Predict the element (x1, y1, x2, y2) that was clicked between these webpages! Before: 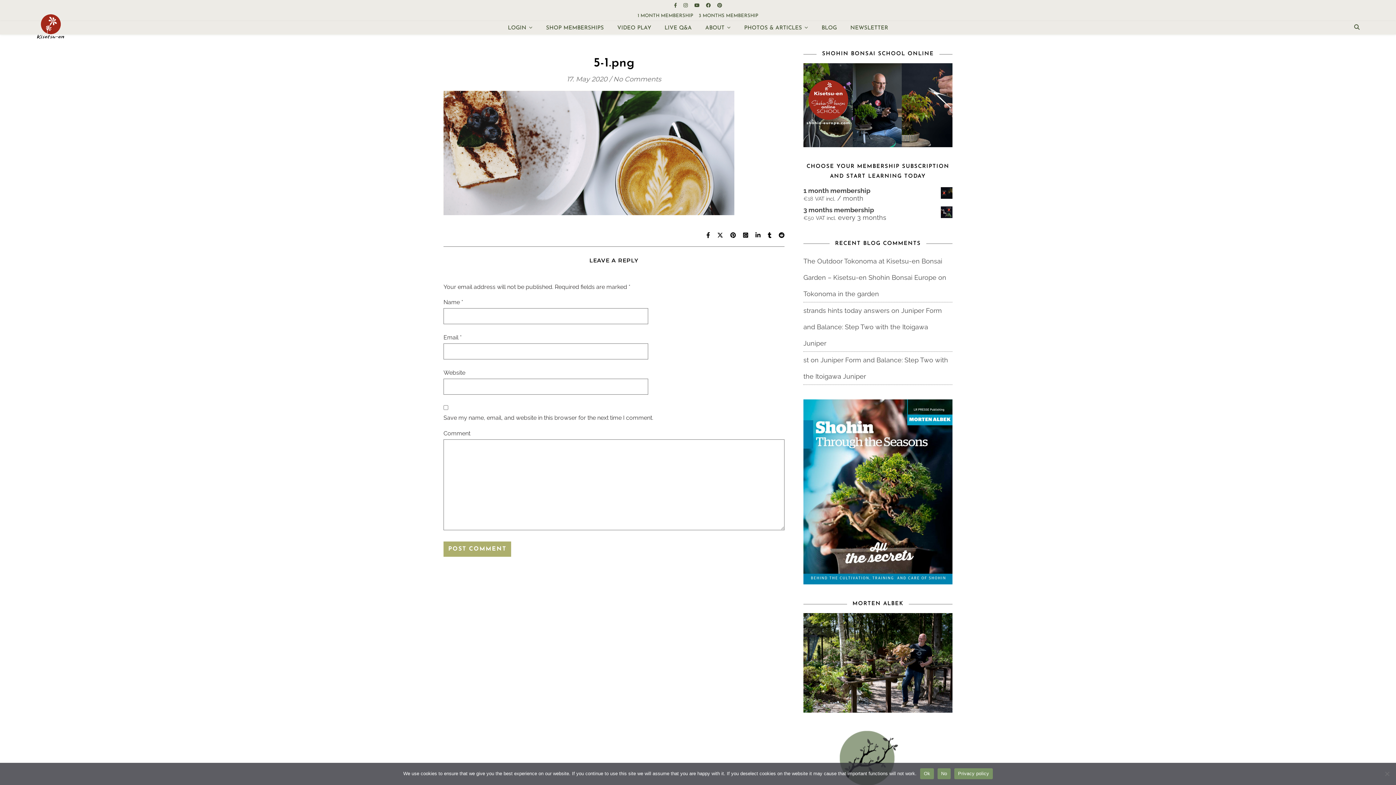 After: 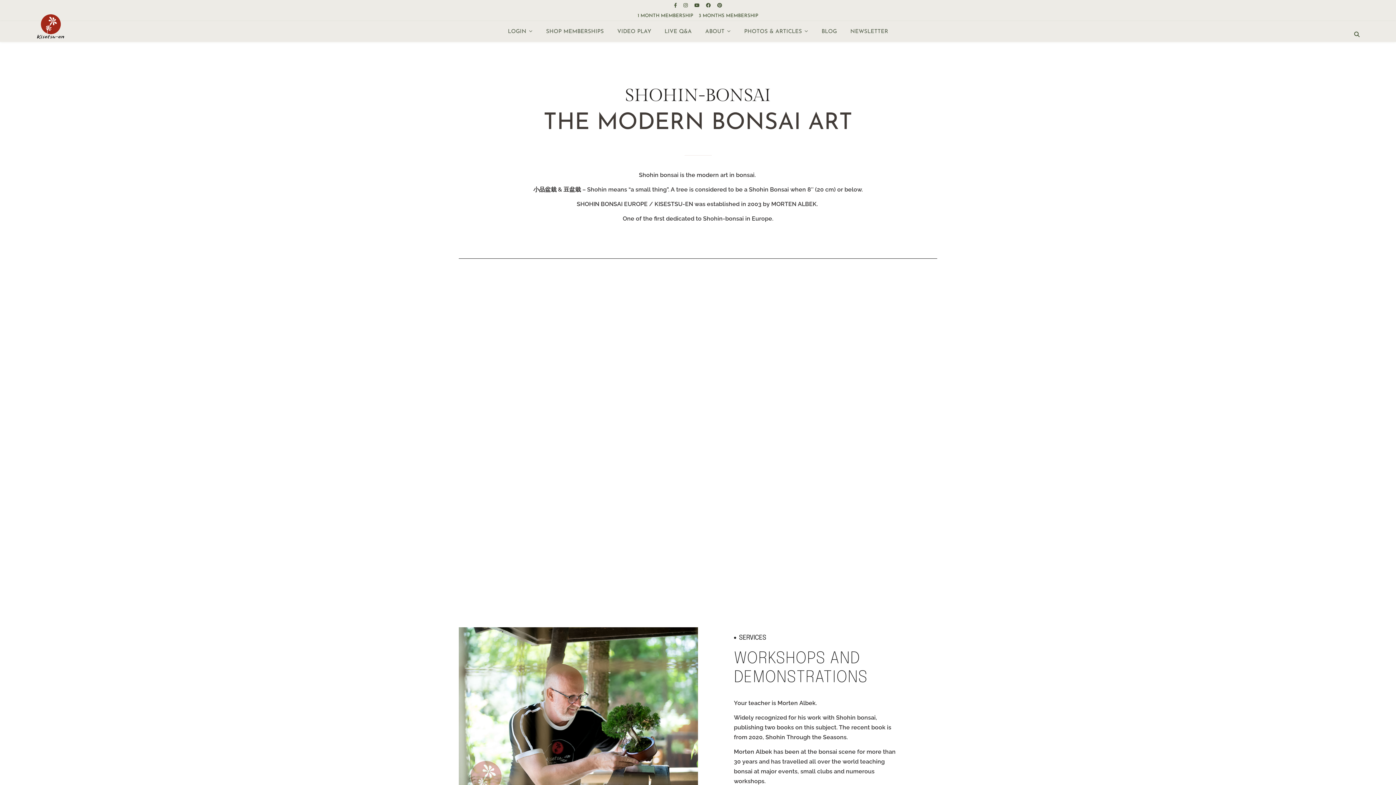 Action: label: ABOUT bbox: (699, 21, 736, 34)